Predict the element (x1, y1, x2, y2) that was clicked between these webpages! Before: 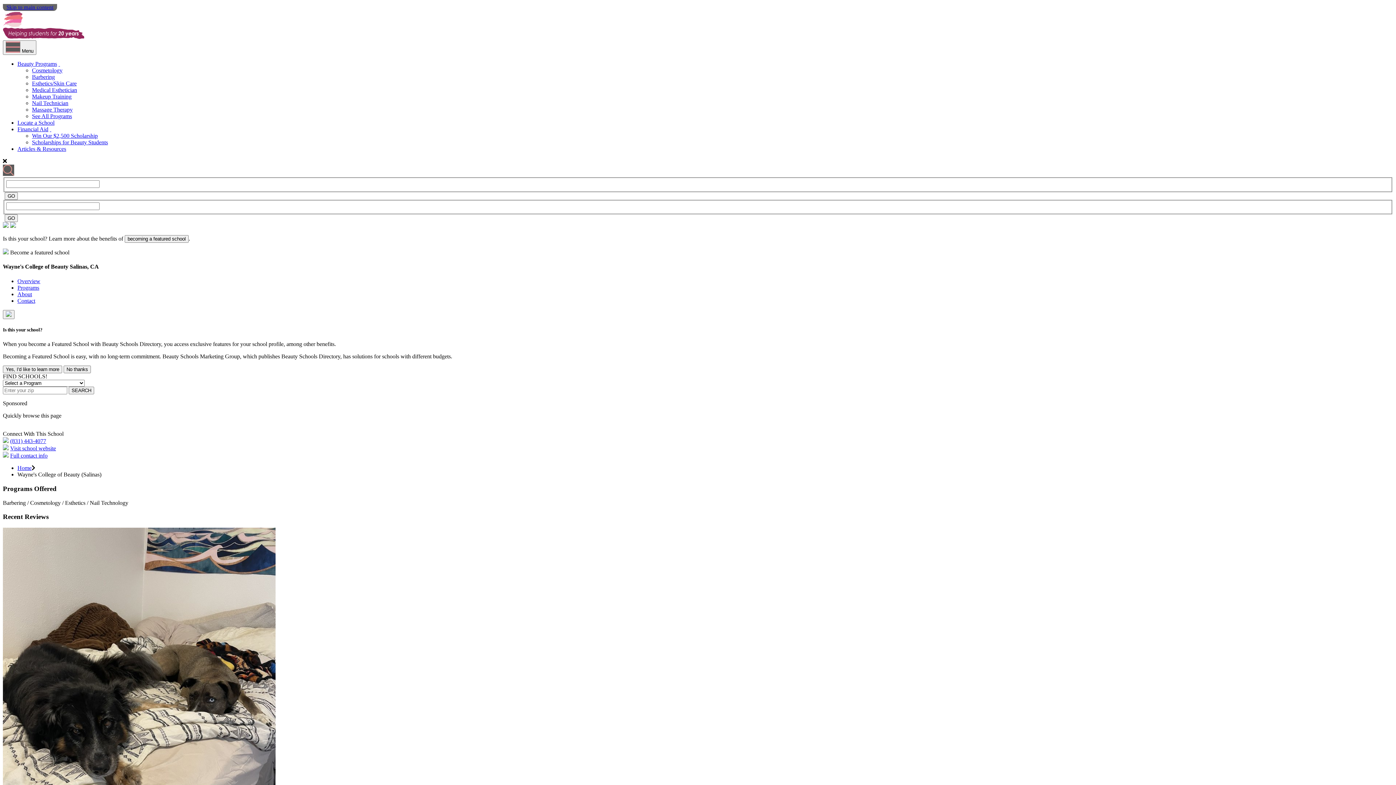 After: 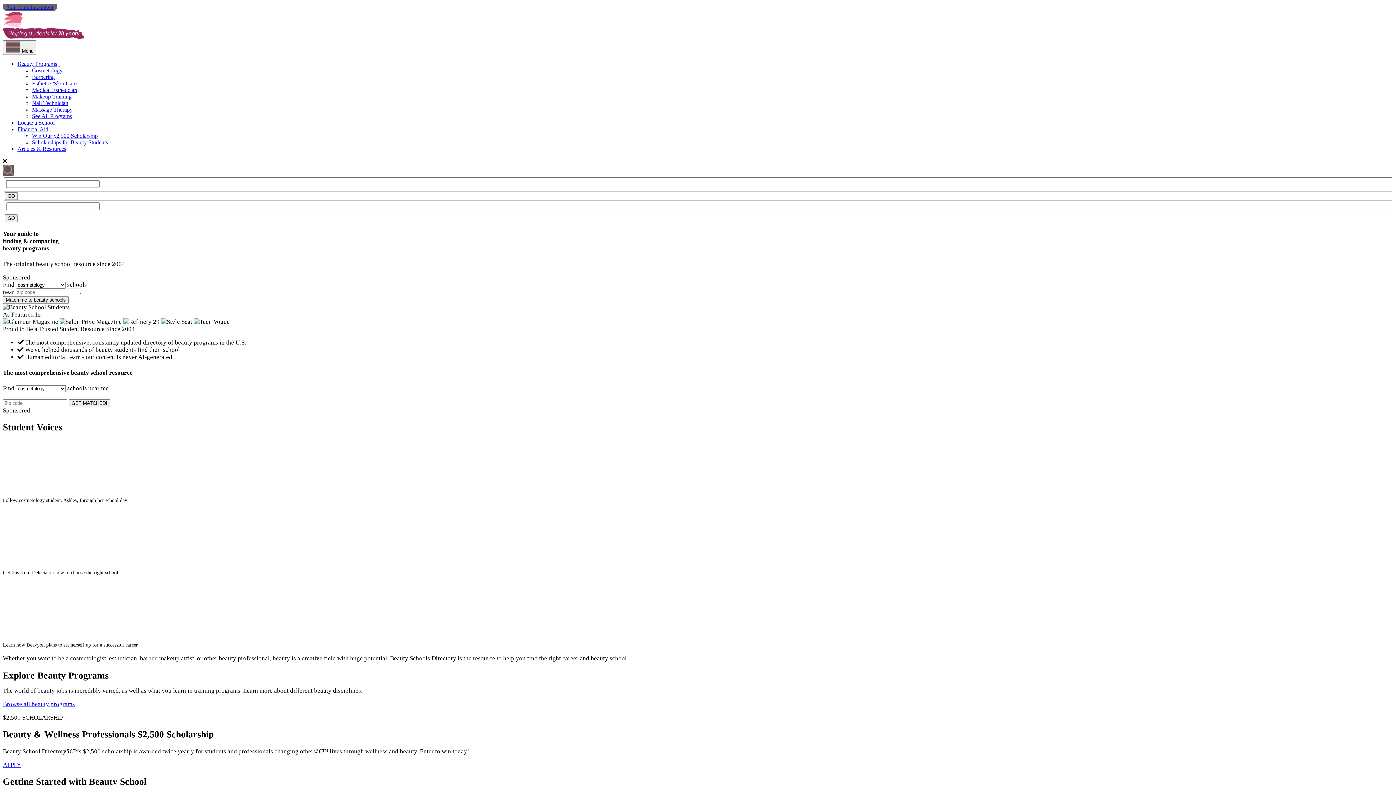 Action: bbox: (17, 465, 31, 471) label: Home